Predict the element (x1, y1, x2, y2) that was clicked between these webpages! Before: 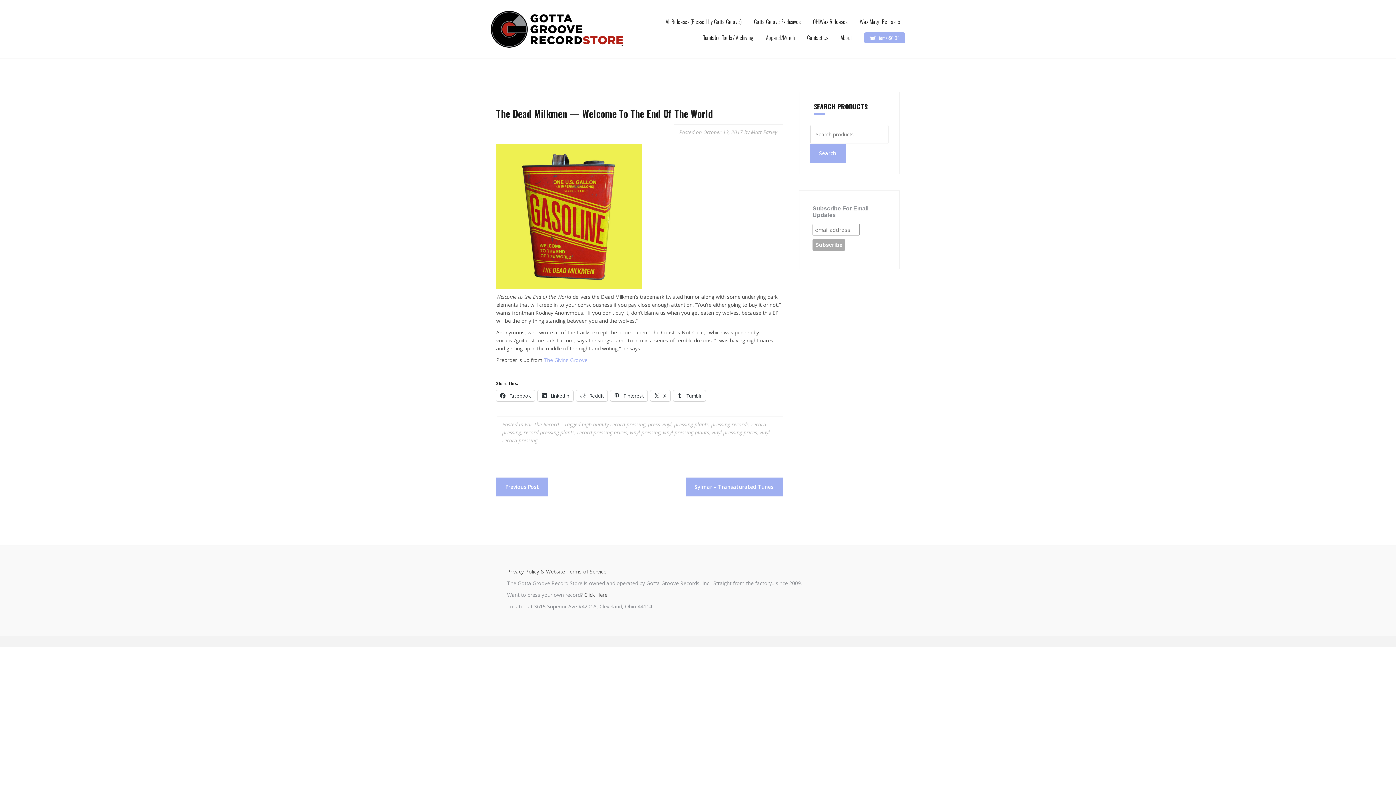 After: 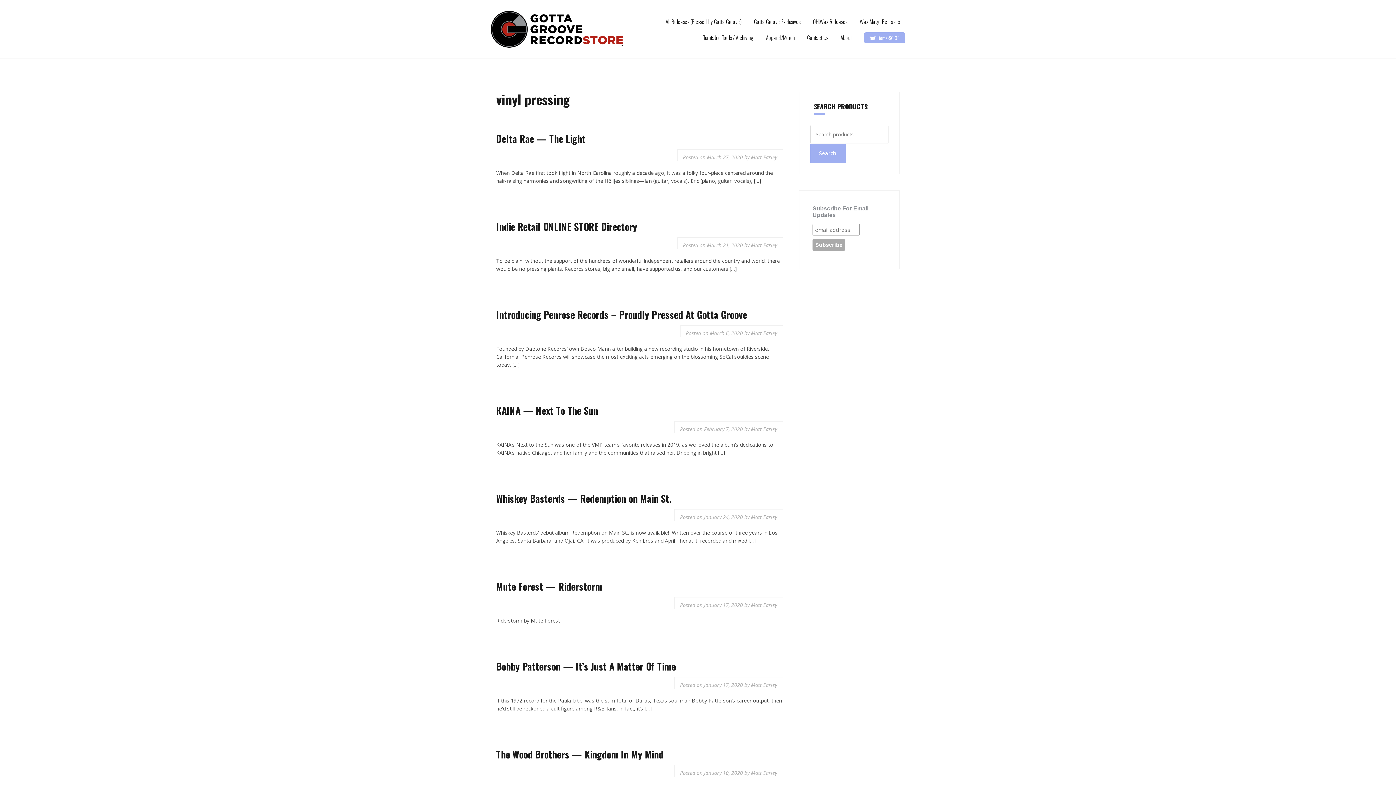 Action: bbox: (630, 429, 660, 436) label: vinyl pressing